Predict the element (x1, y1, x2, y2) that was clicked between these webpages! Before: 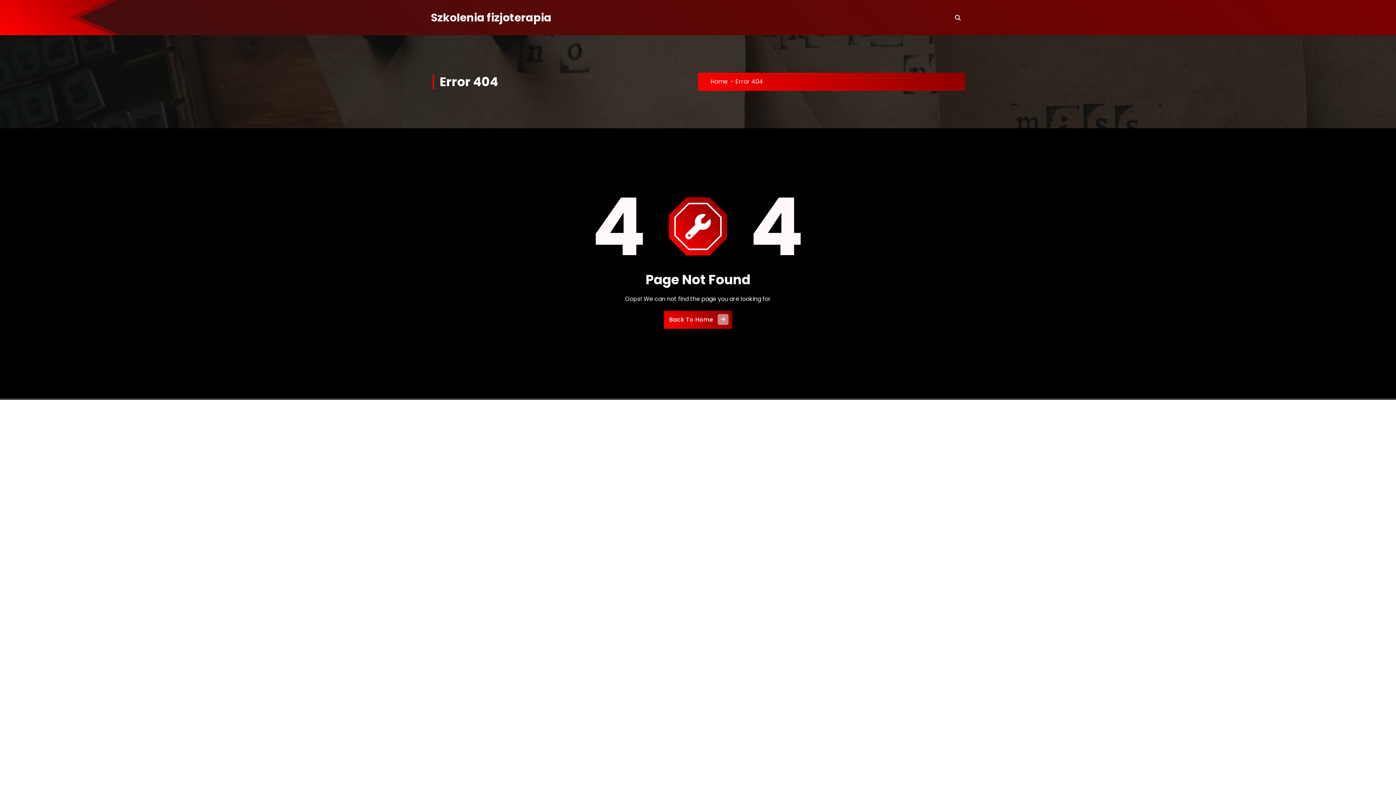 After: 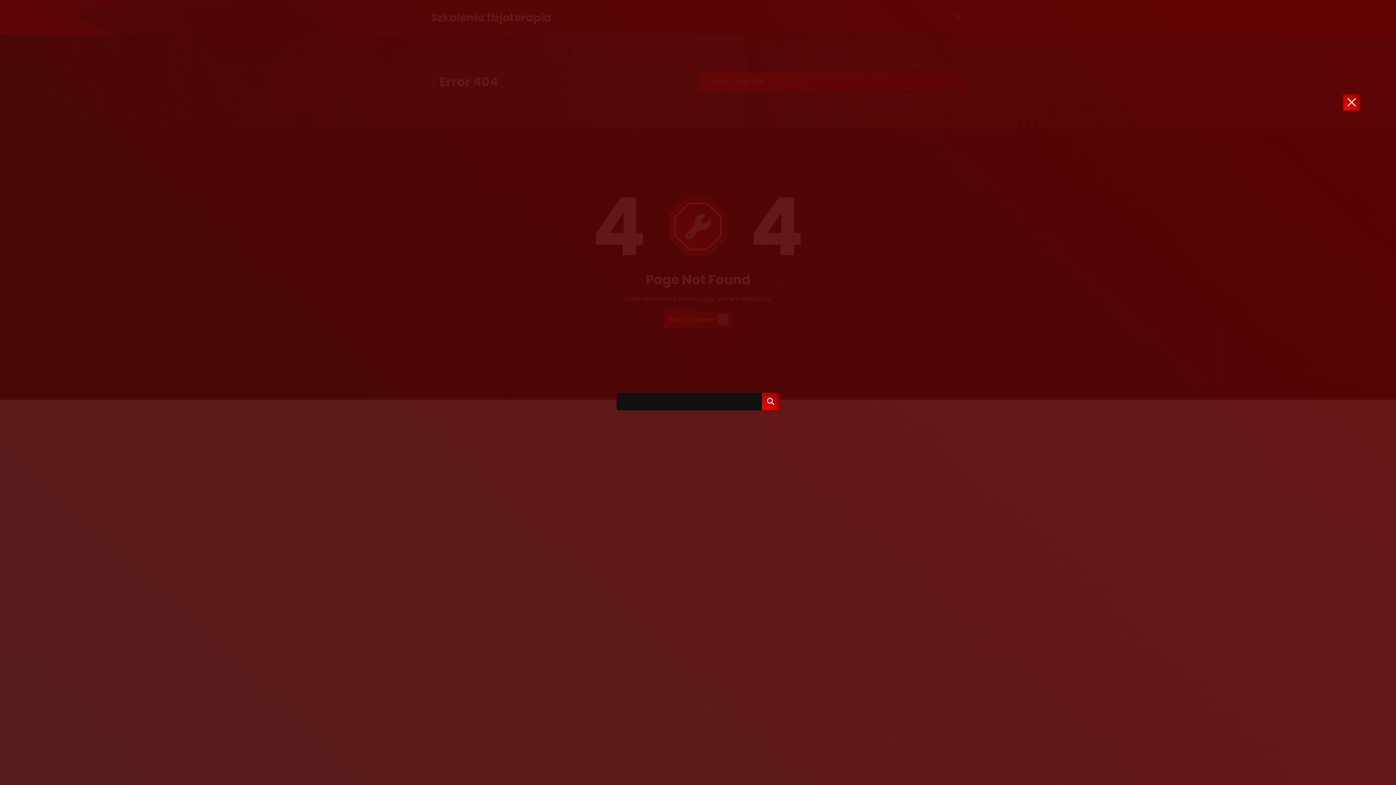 Action: bbox: (950, 10, 965, 24)